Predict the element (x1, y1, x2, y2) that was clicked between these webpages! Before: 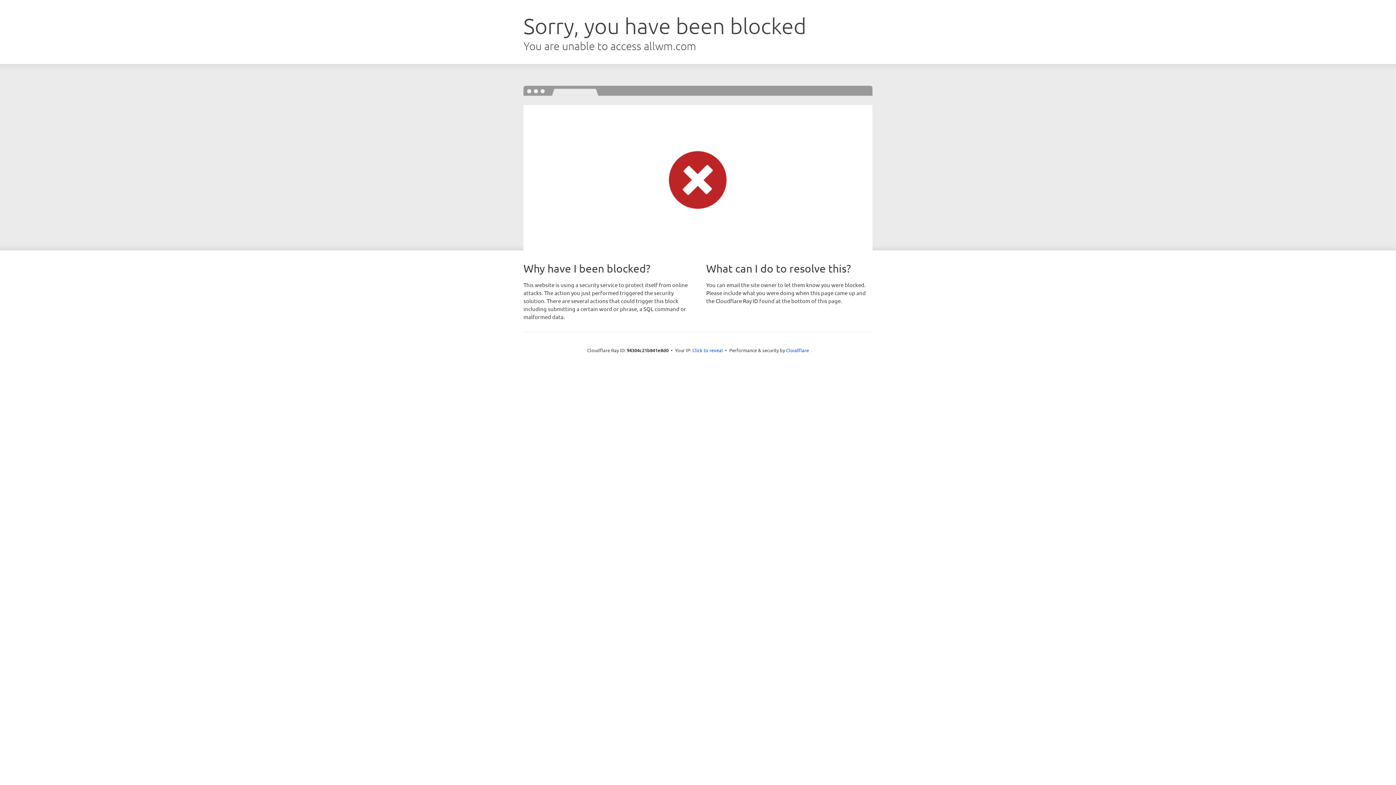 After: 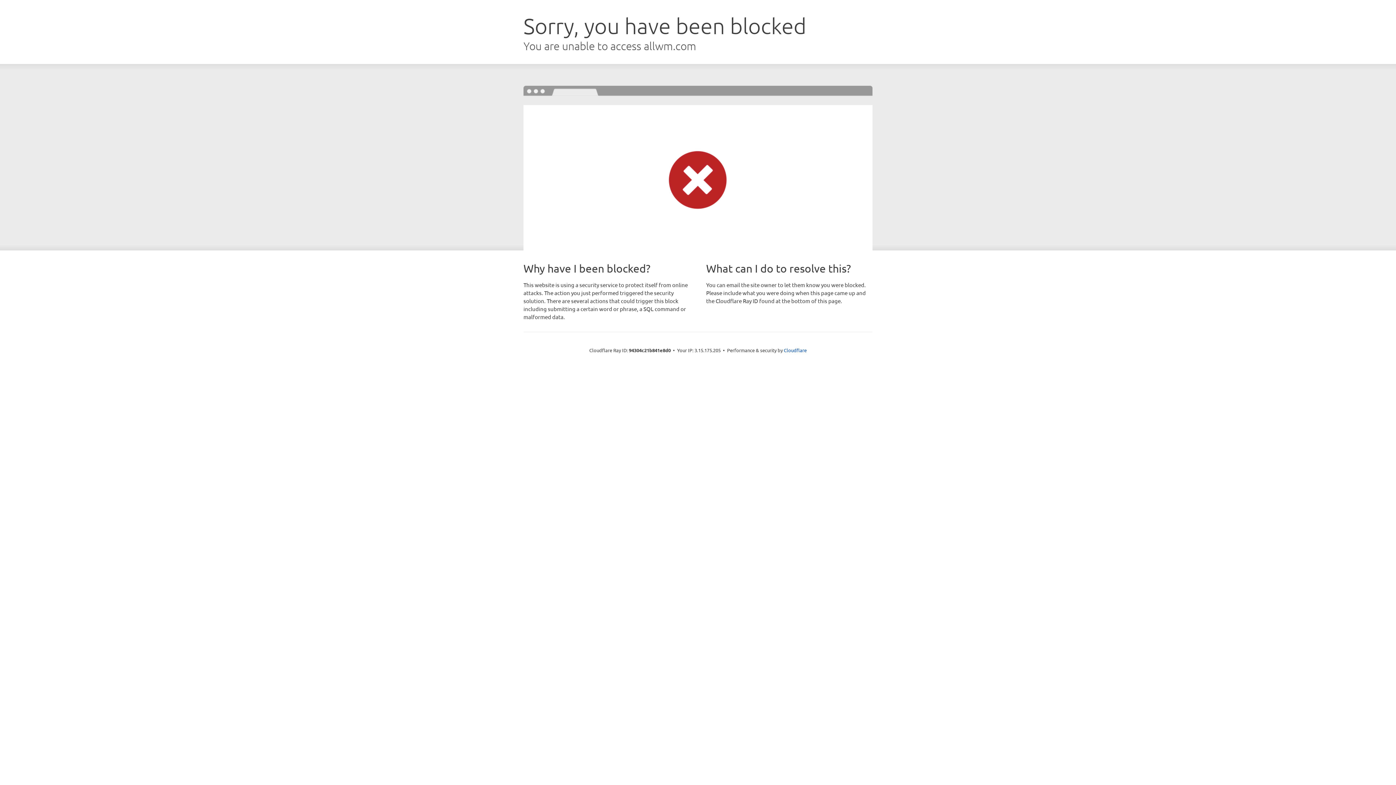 Action: label: Click to reveal bbox: (692, 346, 723, 353)